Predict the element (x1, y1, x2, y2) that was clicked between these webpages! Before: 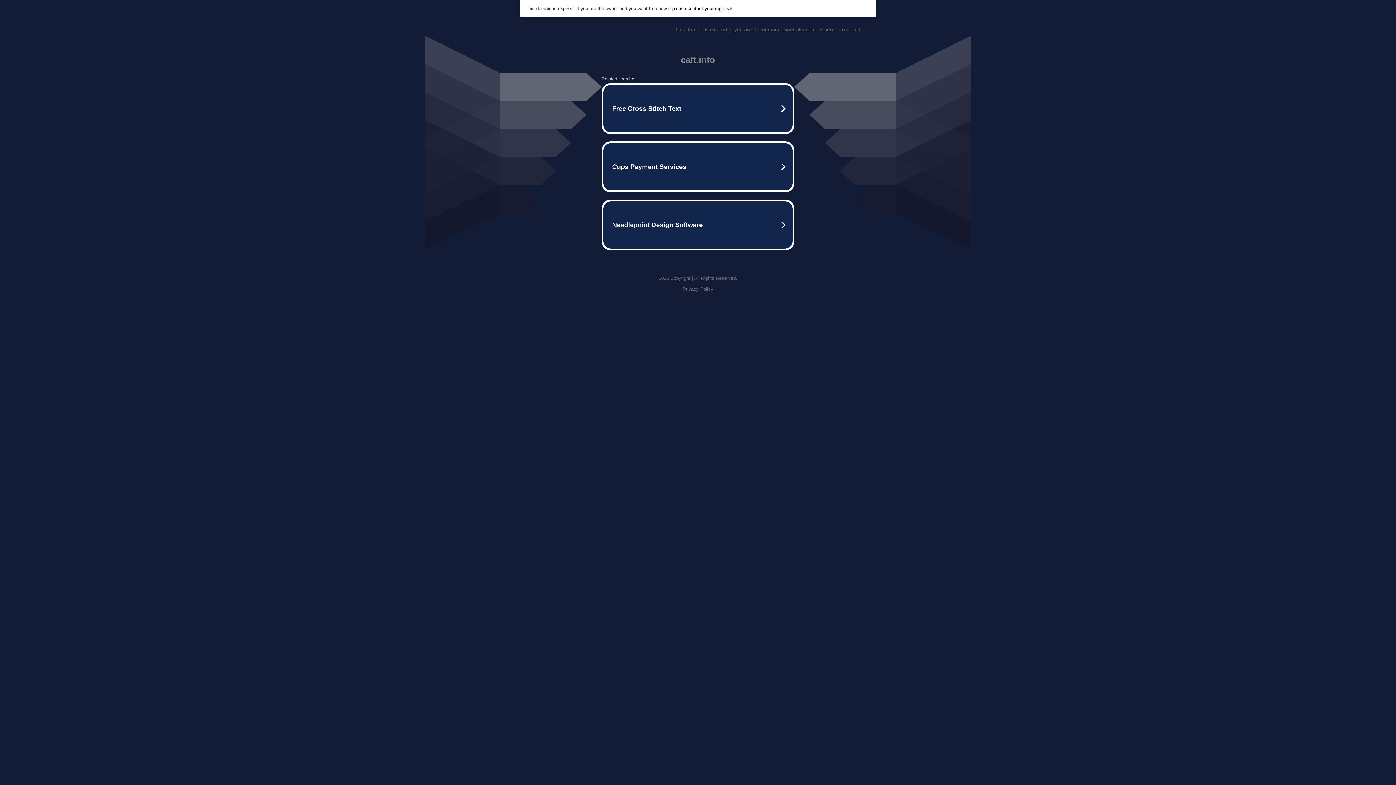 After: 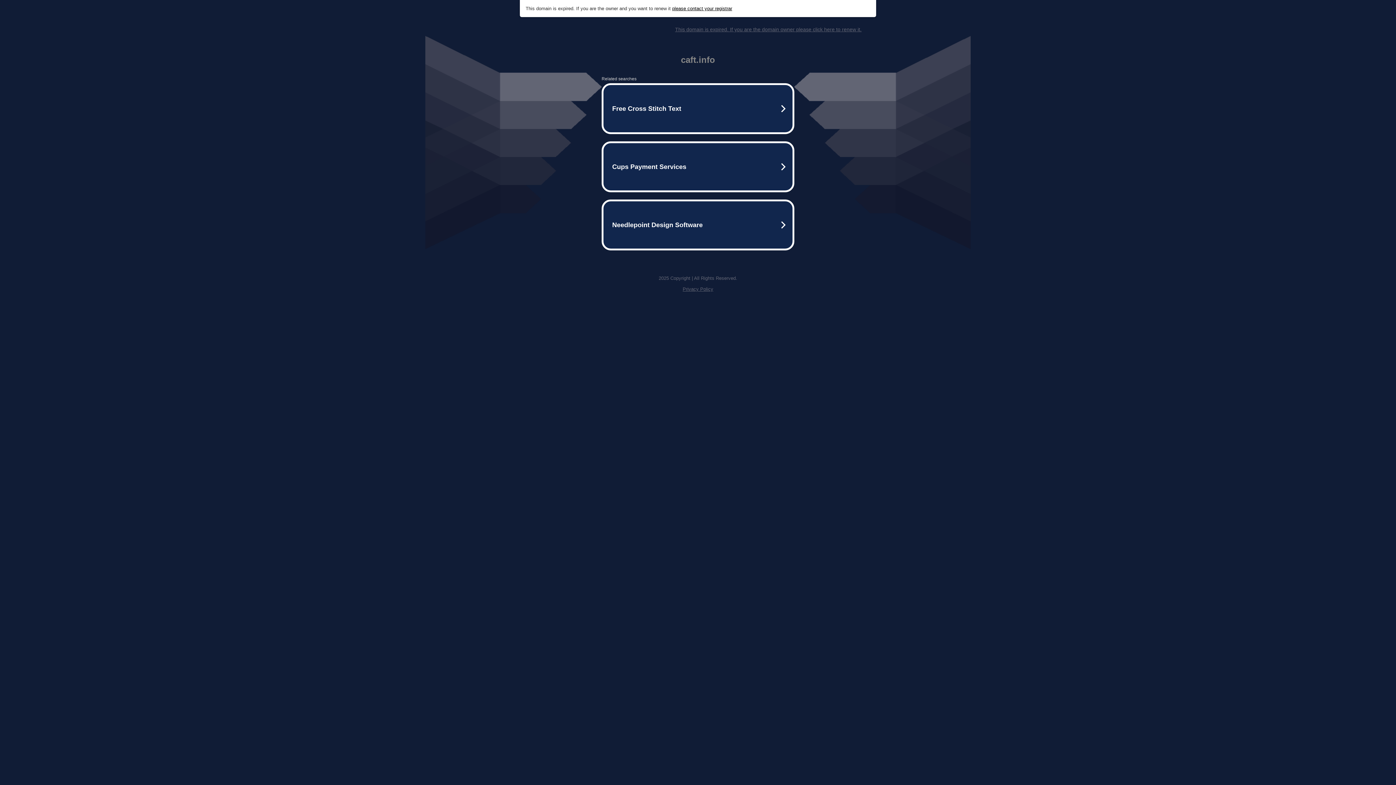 Action: label: This domain is expired. If you are the domain owner please click here to renew it. bbox: (675, 26, 861, 32)